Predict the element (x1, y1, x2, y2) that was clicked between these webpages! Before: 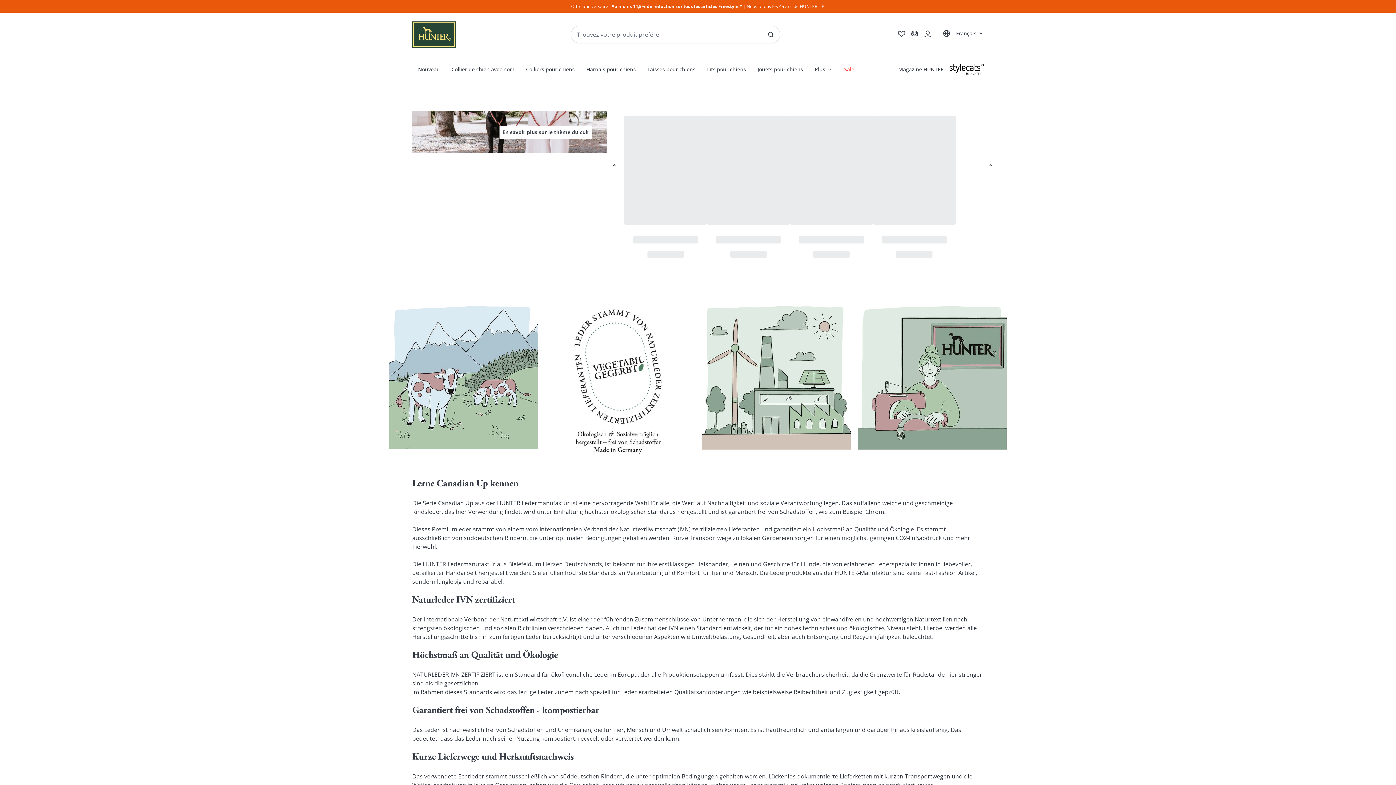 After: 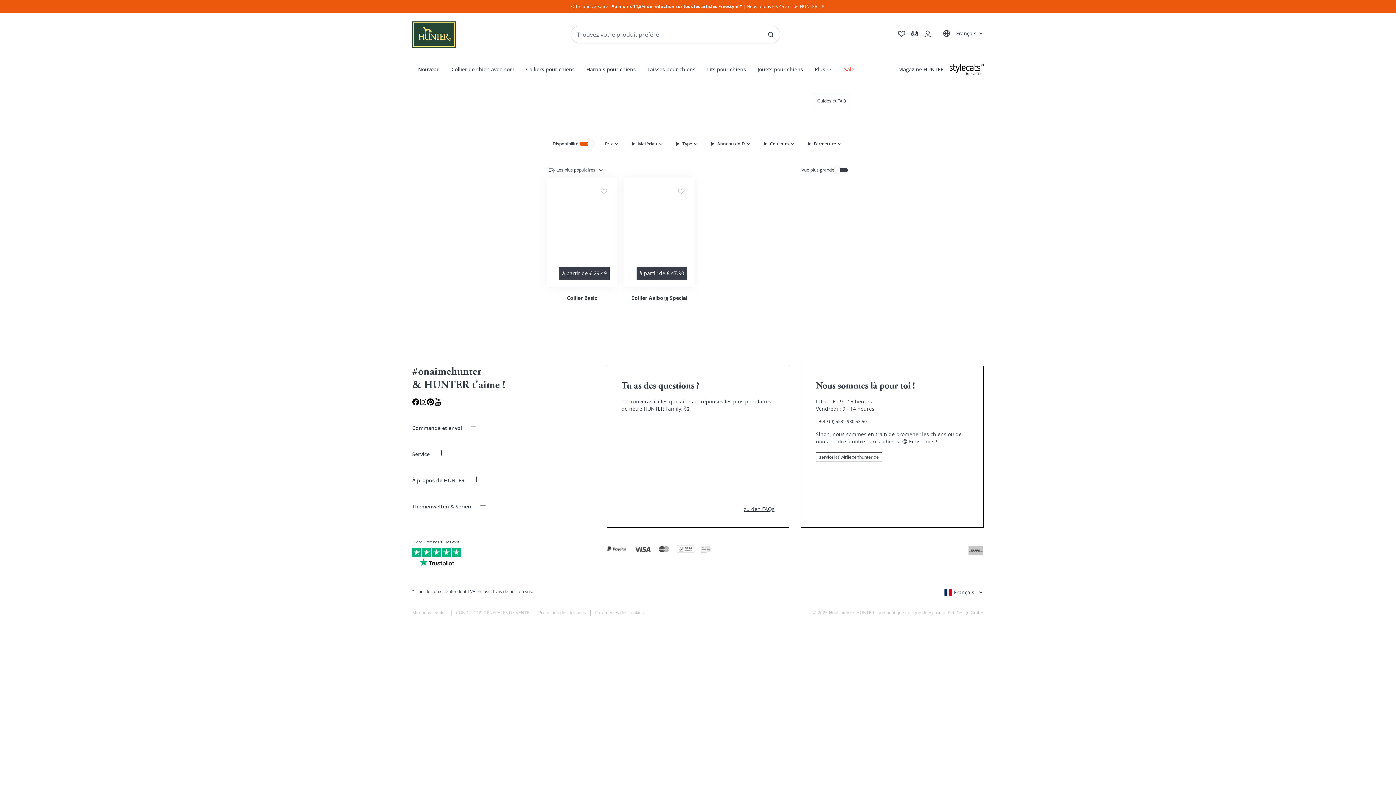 Action: label: Collier de chien avec nom bbox: (445, 62, 520, 75)